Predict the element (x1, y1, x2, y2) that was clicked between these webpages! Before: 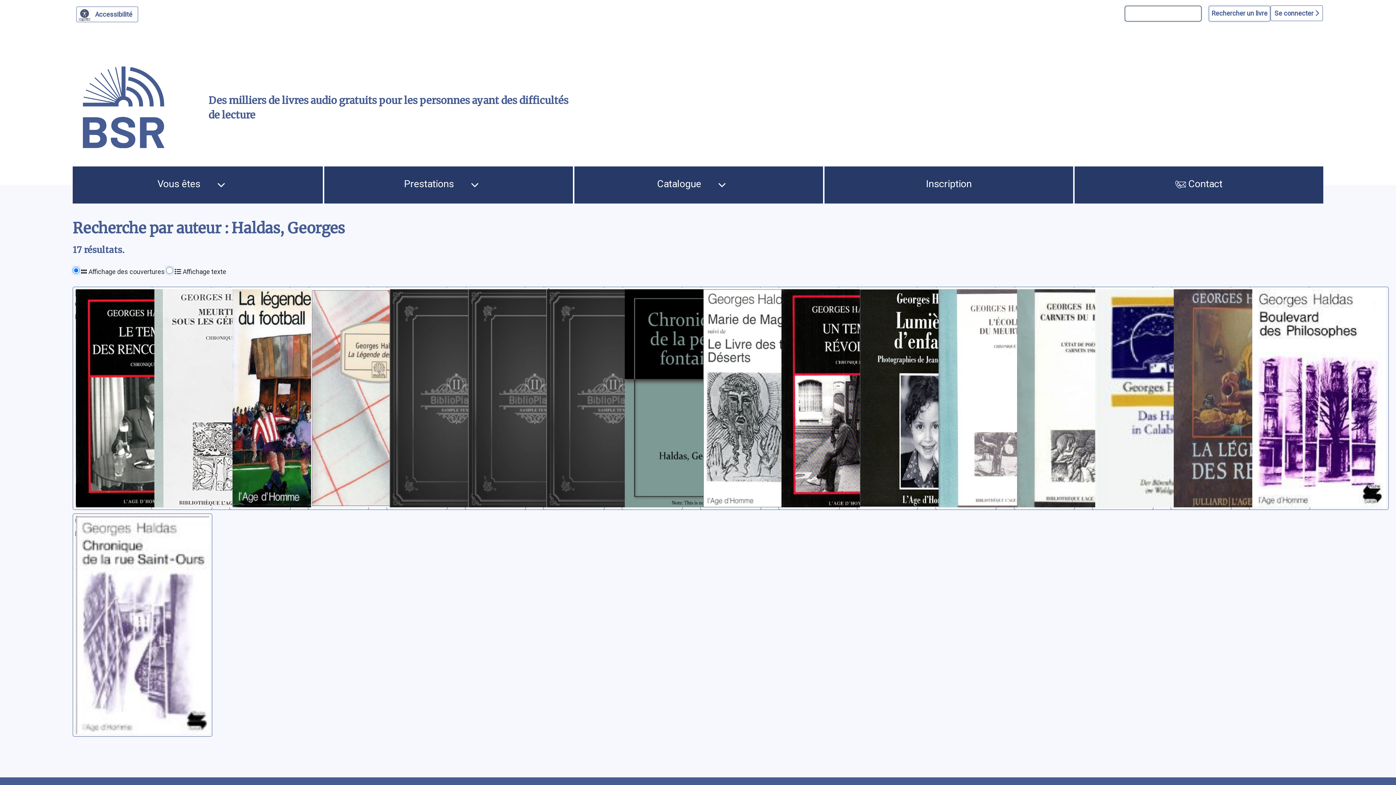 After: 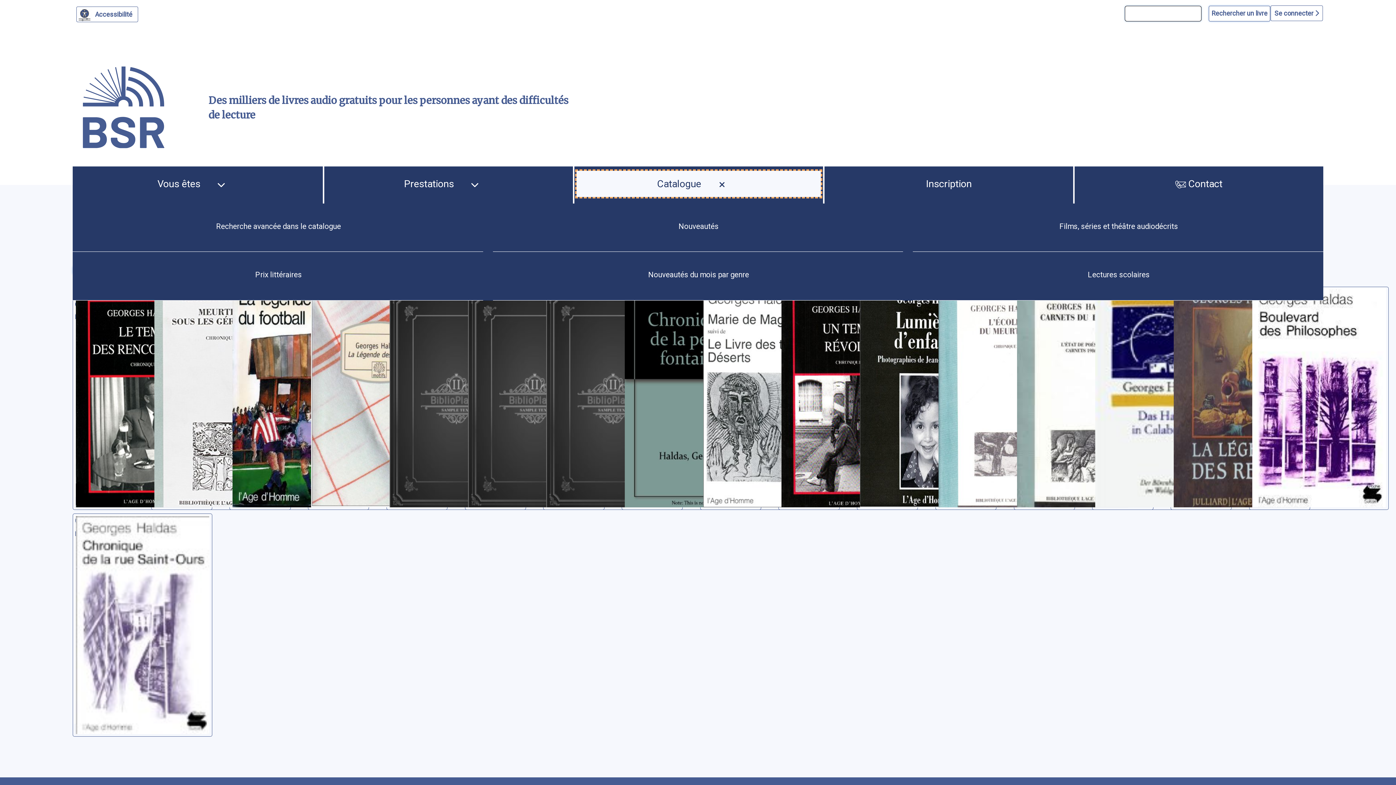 Action: bbox: (576, 170, 821, 197) label: Catalogue 